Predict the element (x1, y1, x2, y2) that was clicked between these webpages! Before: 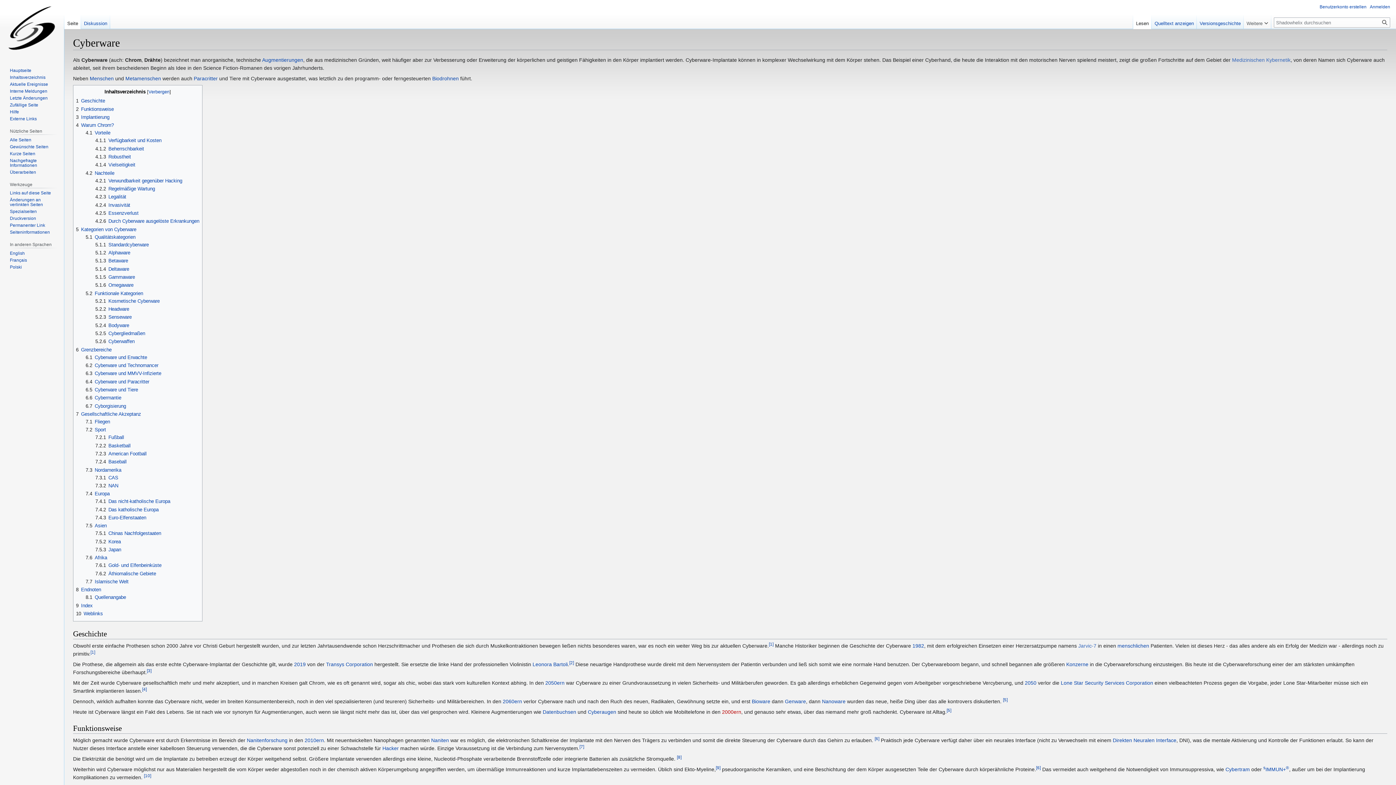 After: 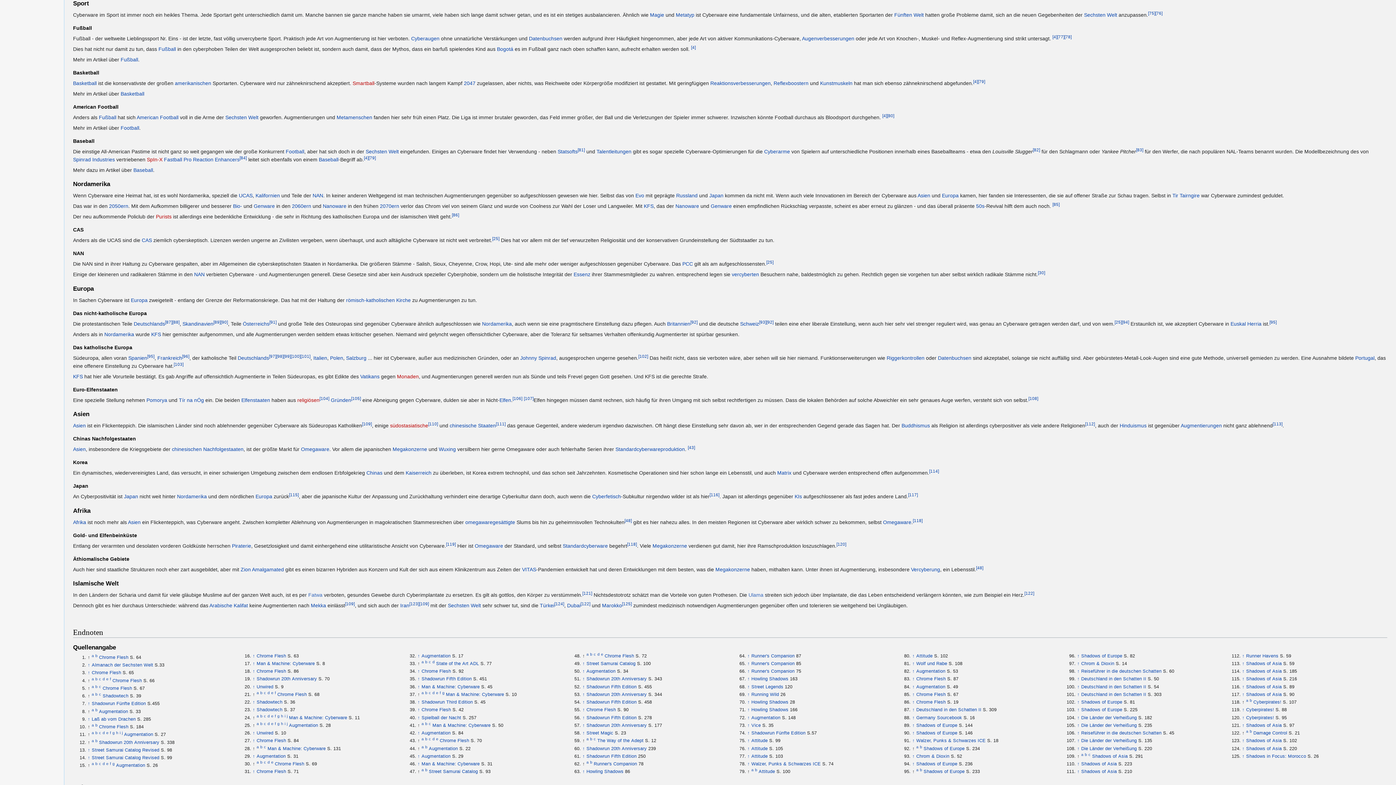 Action: label: 7.2	Sport bbox: (85, 427, 106, 432)